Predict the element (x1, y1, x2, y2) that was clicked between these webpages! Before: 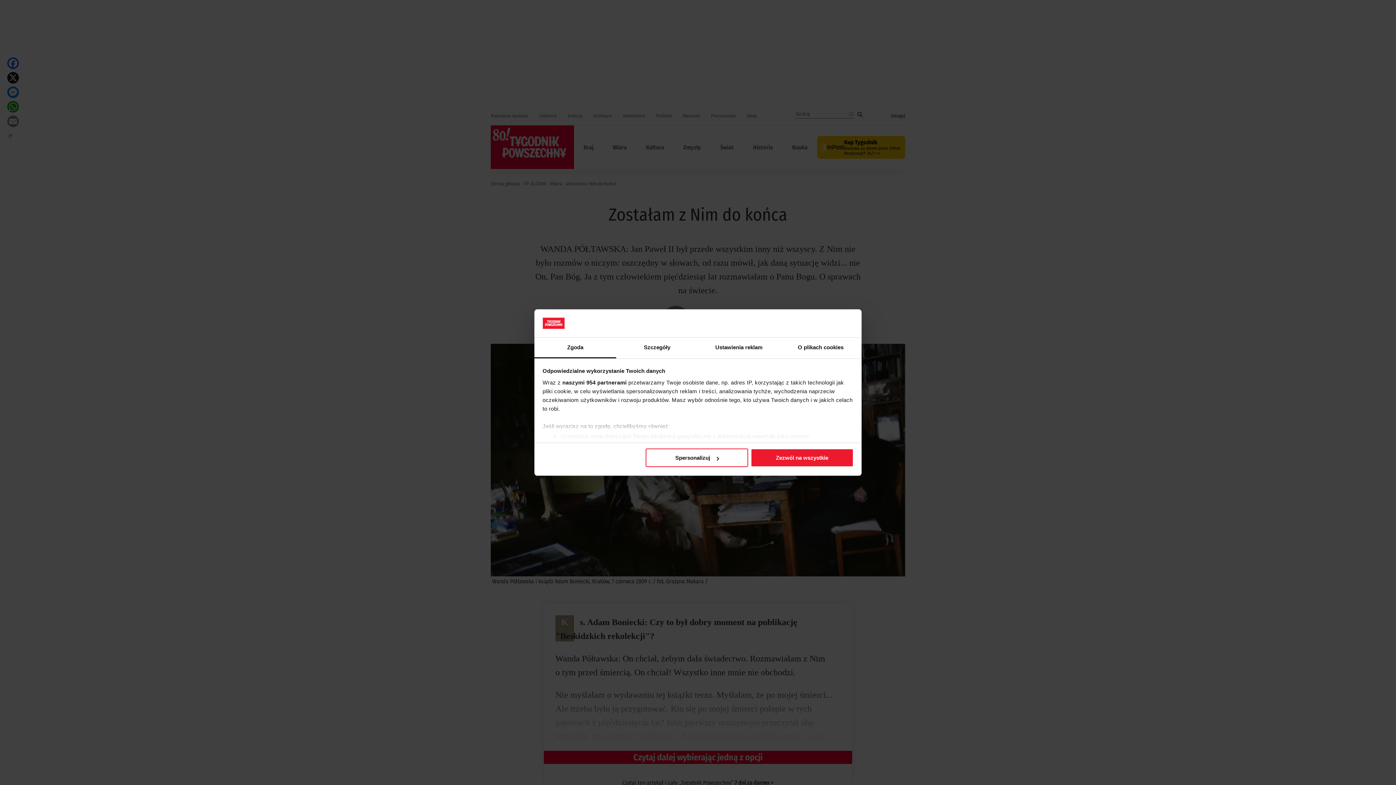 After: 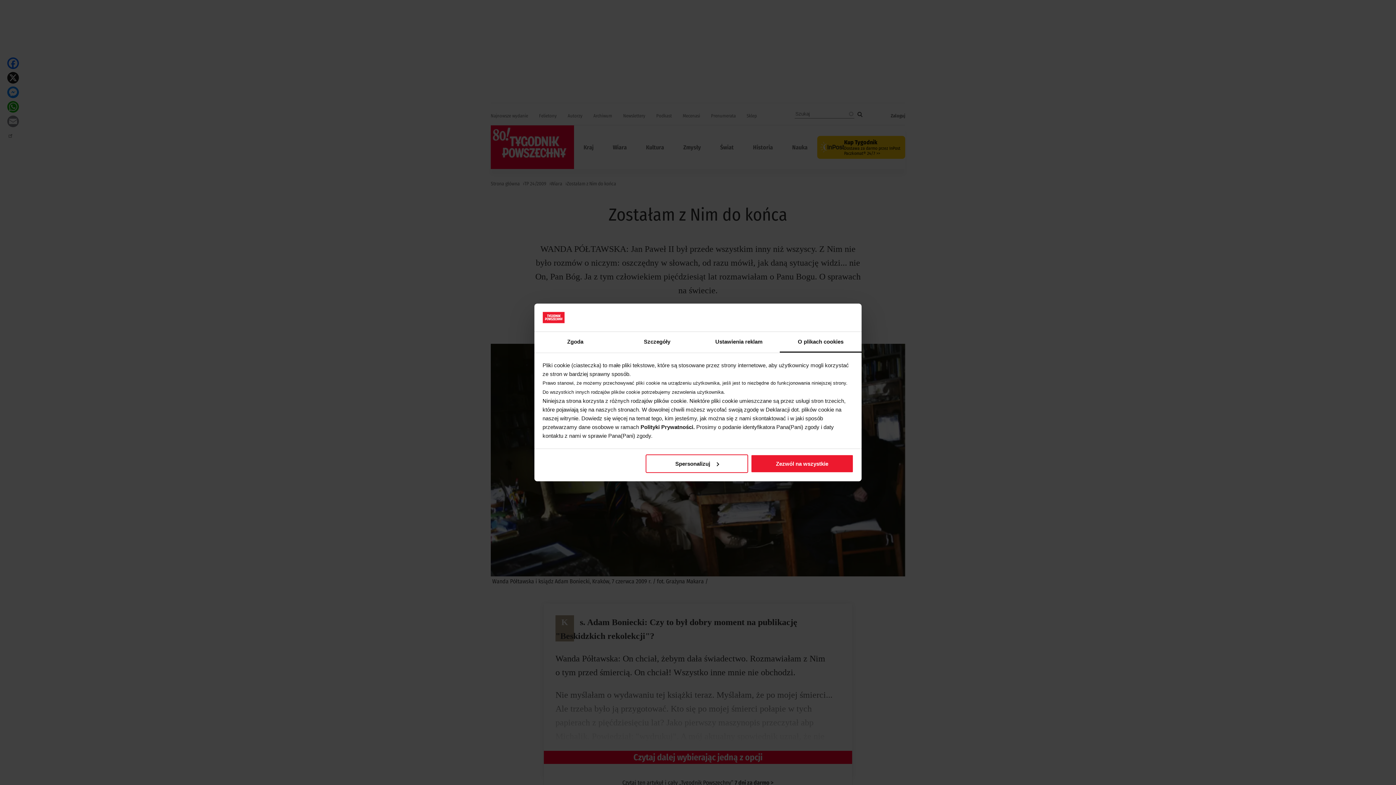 Action: label: O plikach cookies bbox: (780, 337, 861, 358)